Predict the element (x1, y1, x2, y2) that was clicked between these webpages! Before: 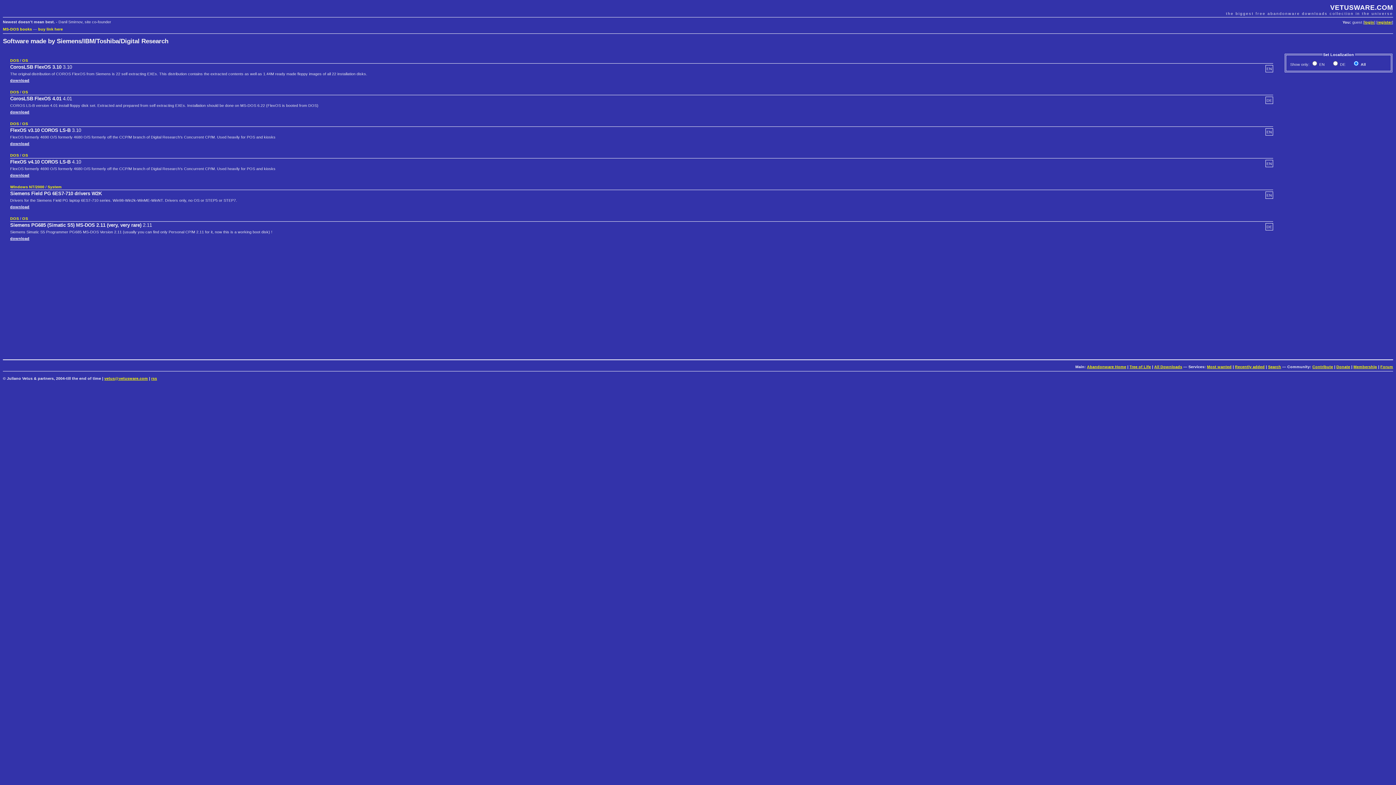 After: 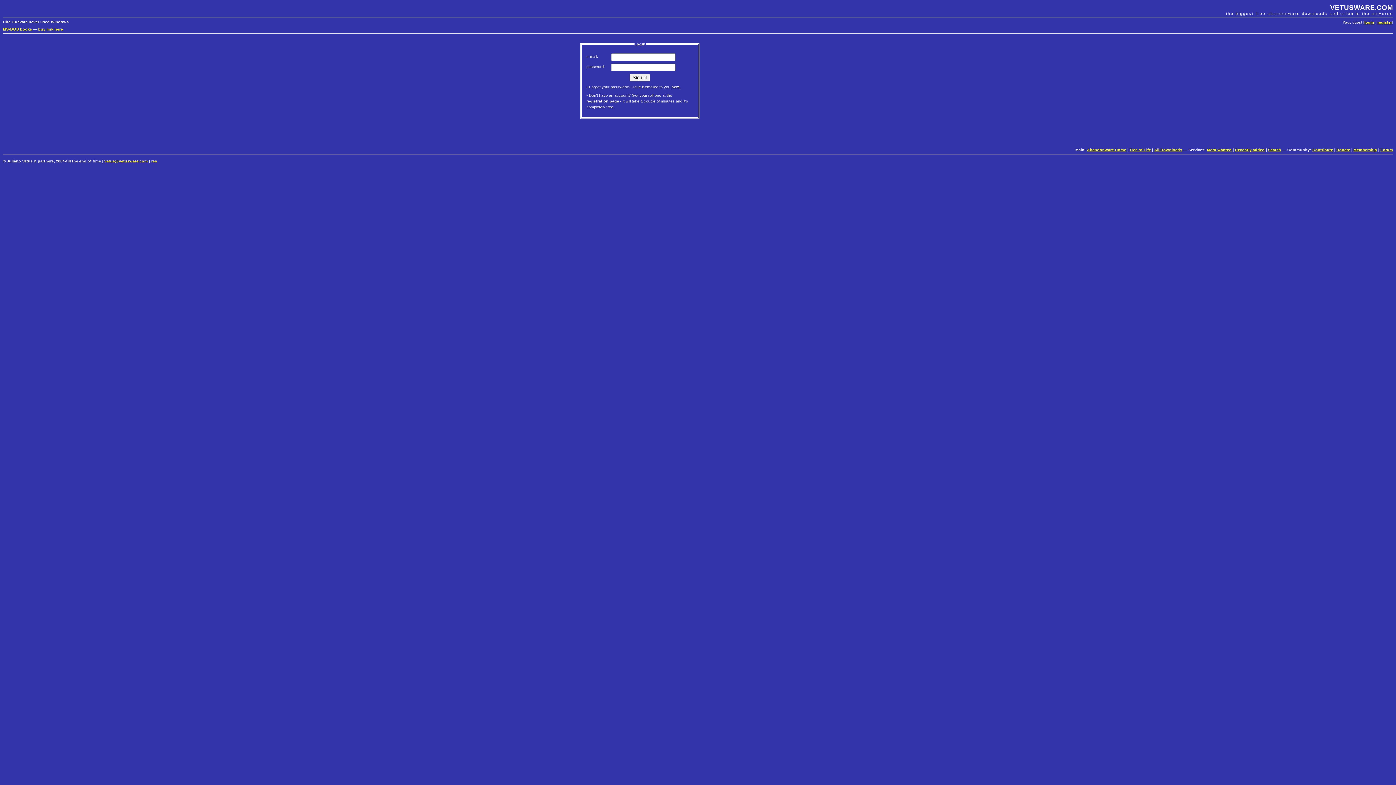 Action: bbox: (1364, 20, 1374, 24) label: login